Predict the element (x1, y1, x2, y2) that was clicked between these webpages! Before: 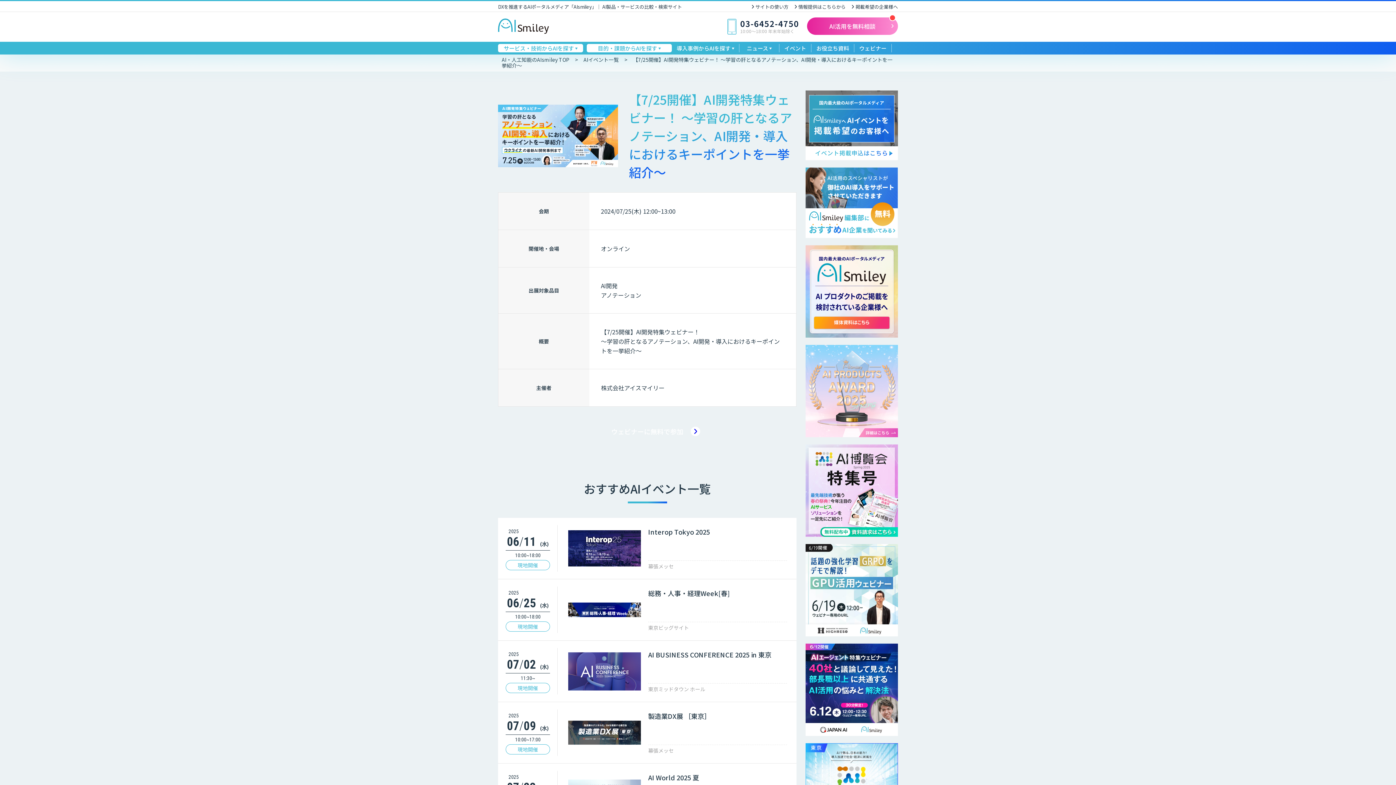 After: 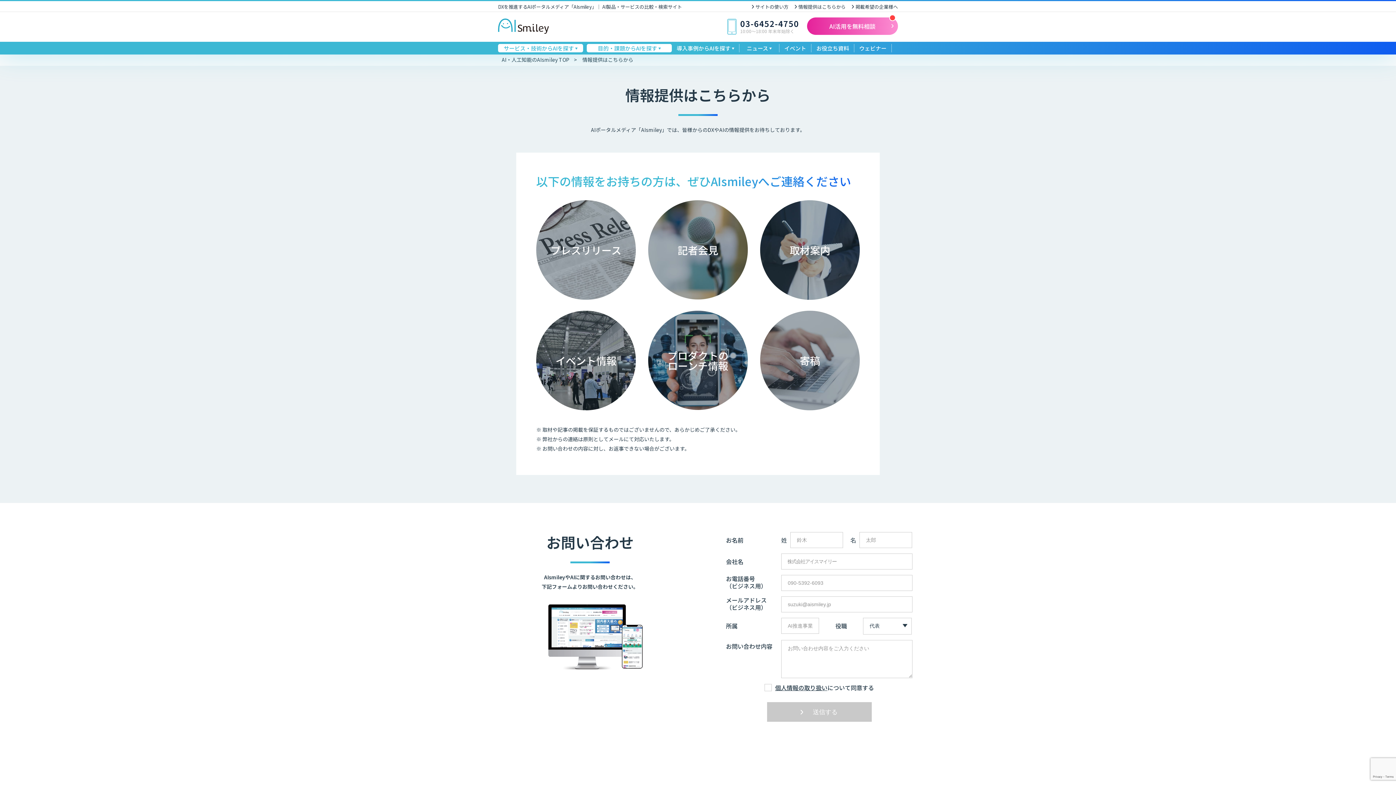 Action: bbox: (794, 3, 845, 10) label: 情報提供はこちらから